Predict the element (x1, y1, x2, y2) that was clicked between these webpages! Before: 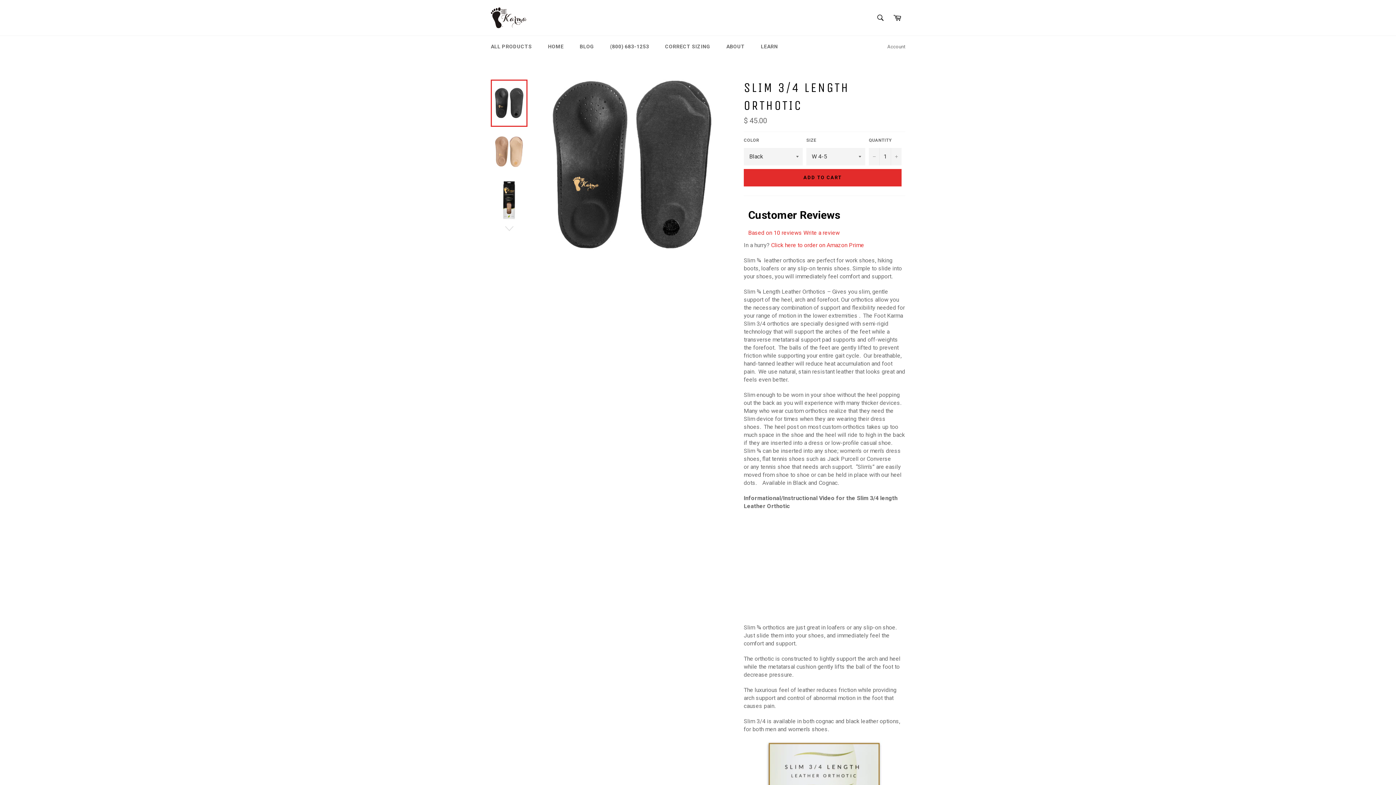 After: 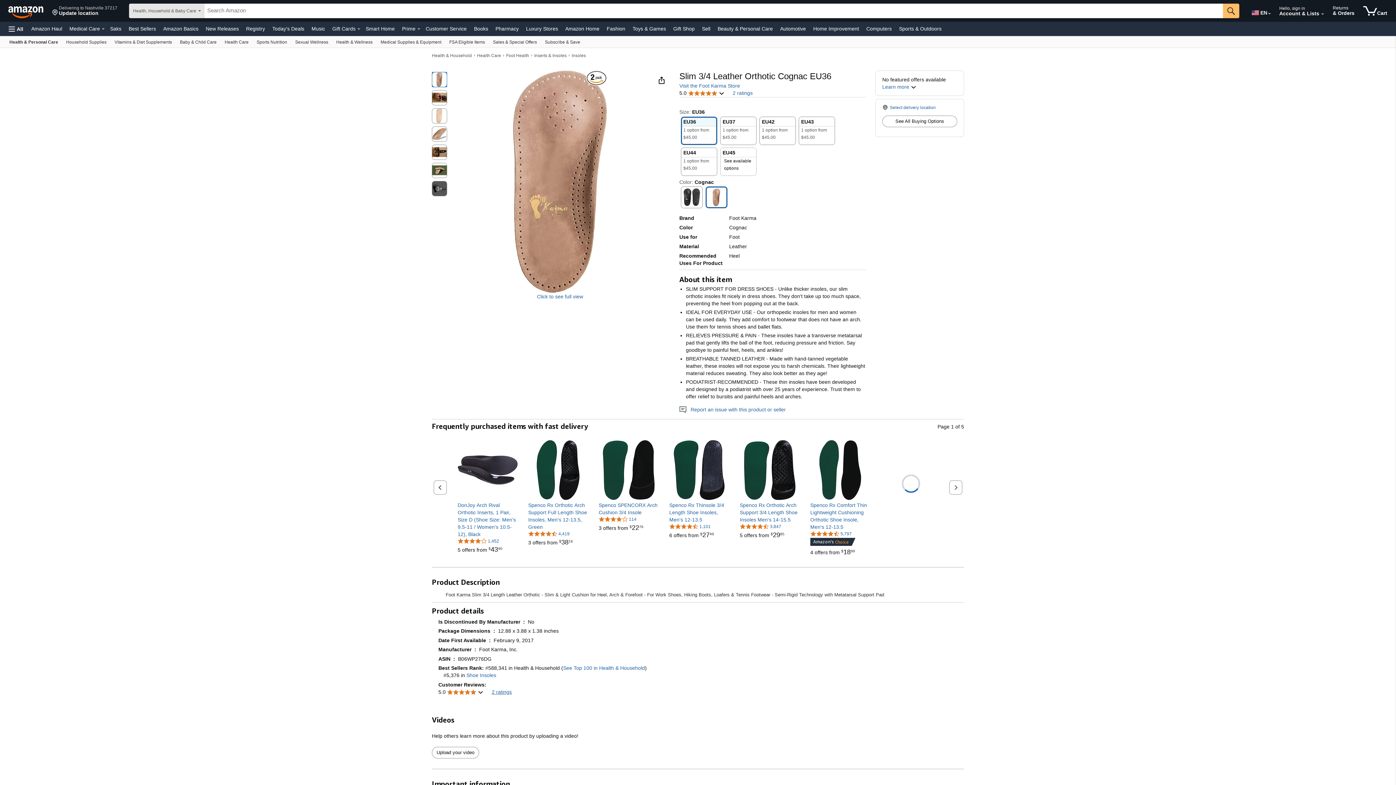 Action: bbox: (771, 241, 864, 248) label: Click here to order on Amazon Prime